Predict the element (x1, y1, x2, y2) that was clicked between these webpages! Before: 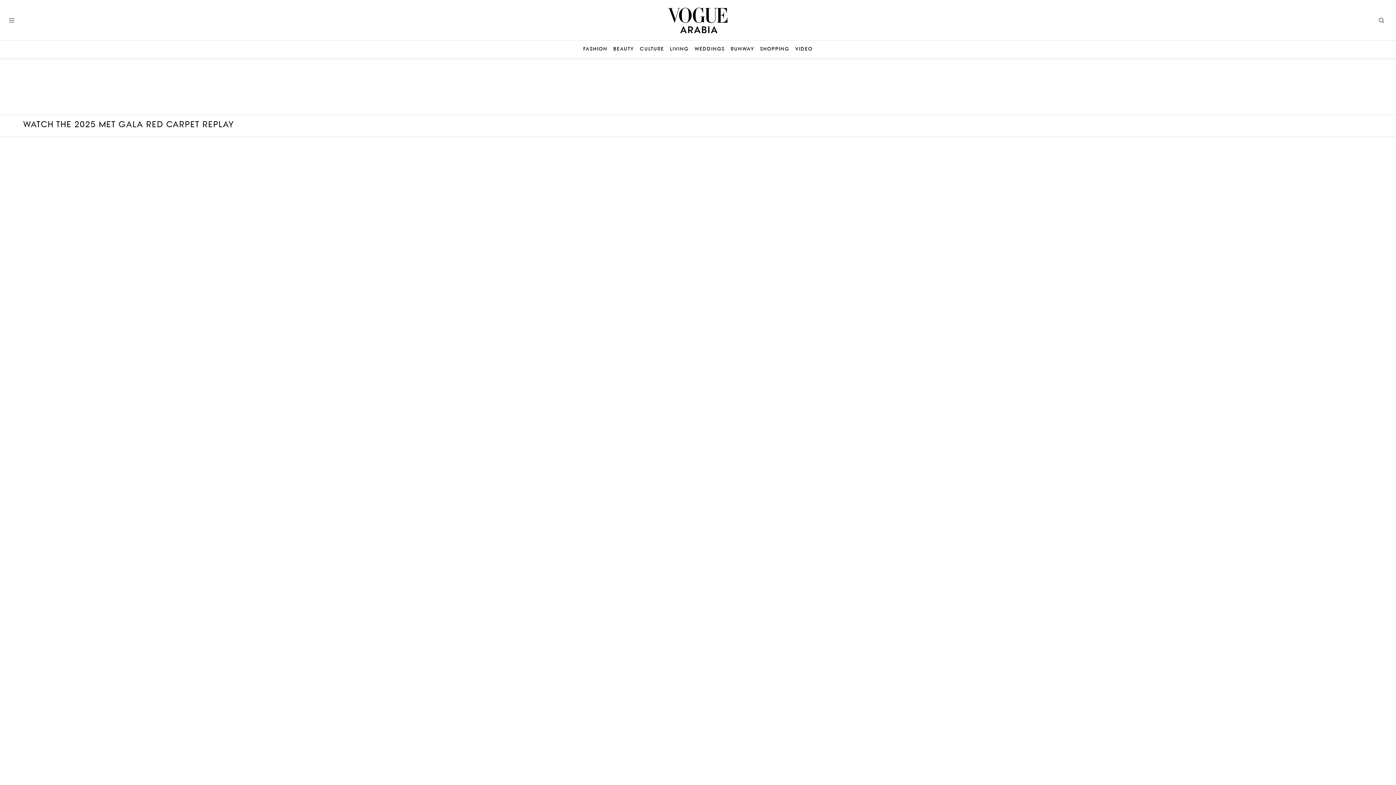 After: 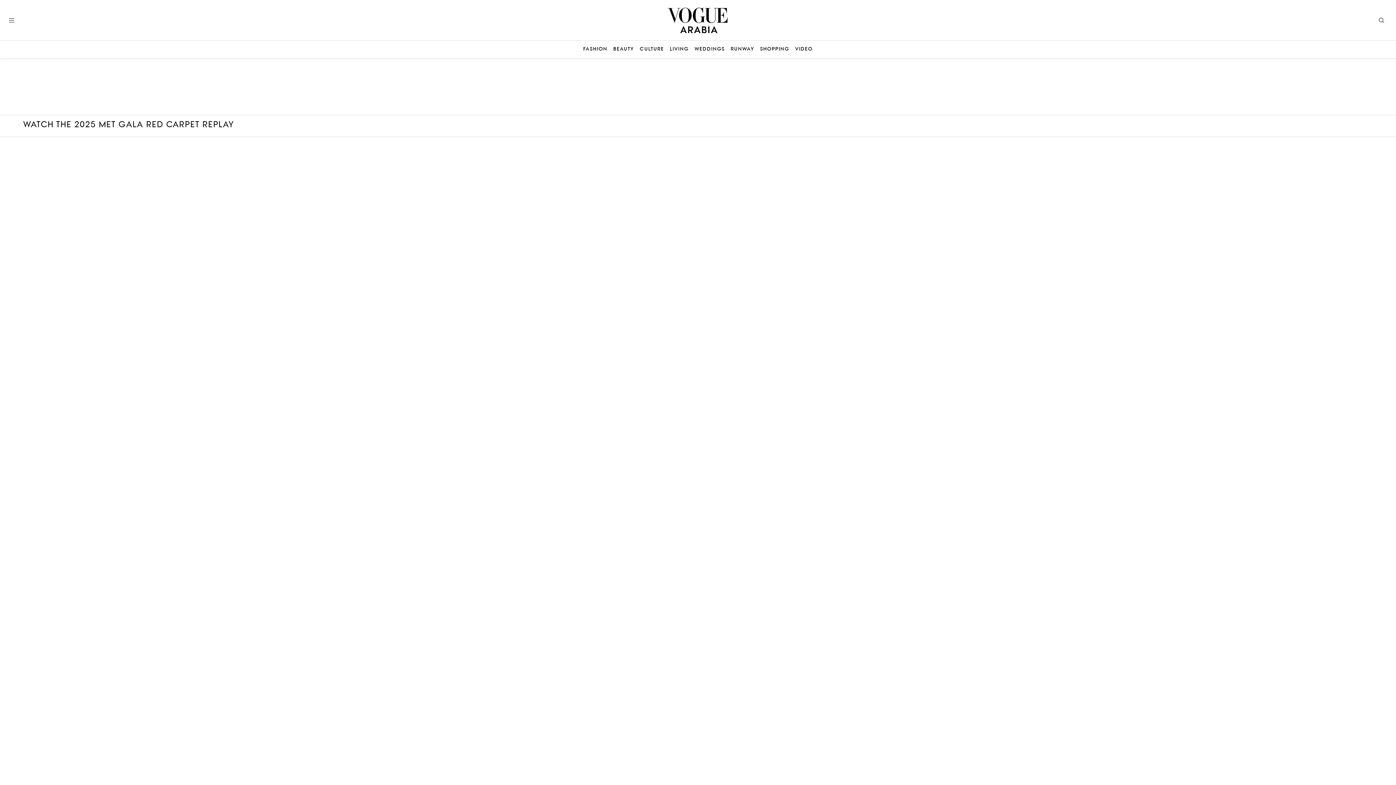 Action: bbox: (642, 7, 753, 33)